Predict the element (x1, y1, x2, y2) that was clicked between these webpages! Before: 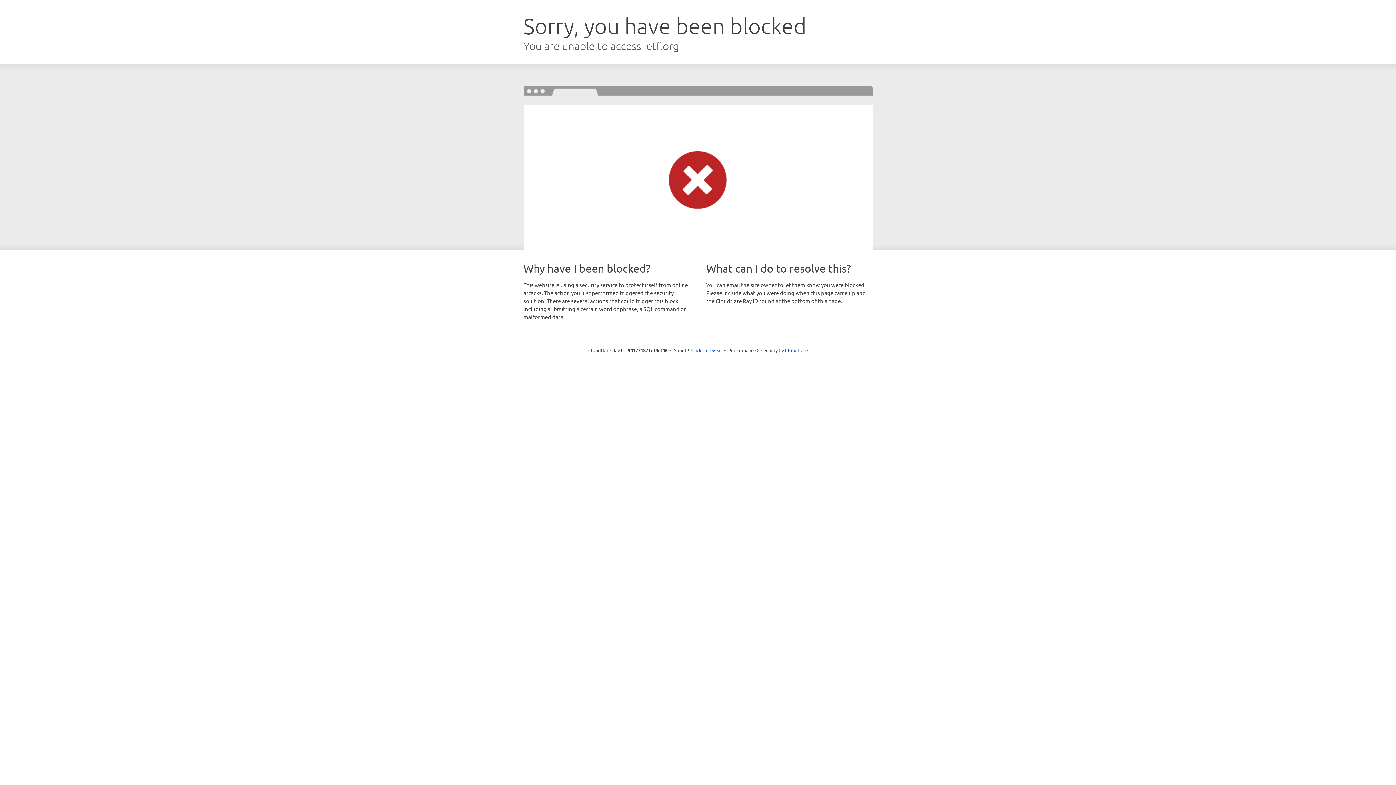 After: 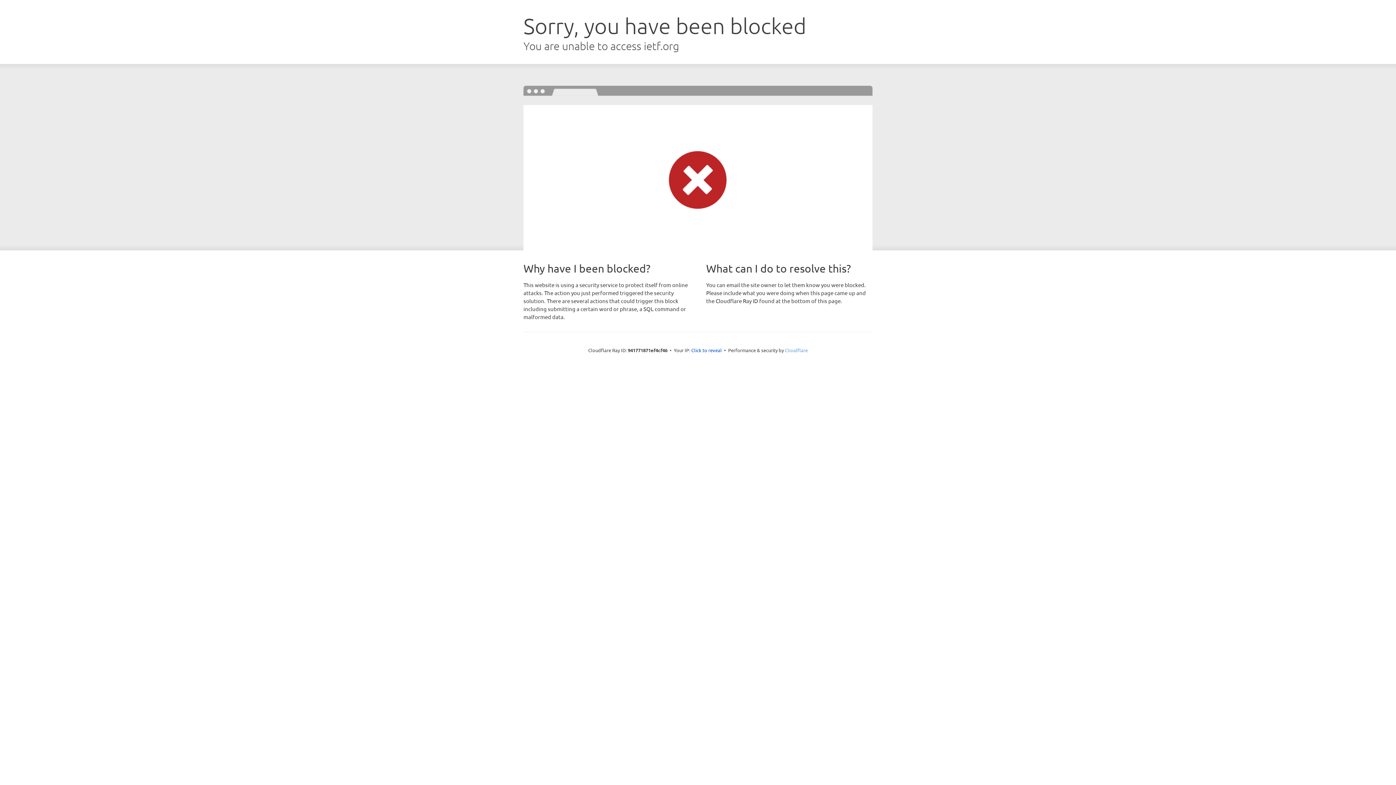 Action: label: Cloudflare bbox: (785, 347, 808, 353)